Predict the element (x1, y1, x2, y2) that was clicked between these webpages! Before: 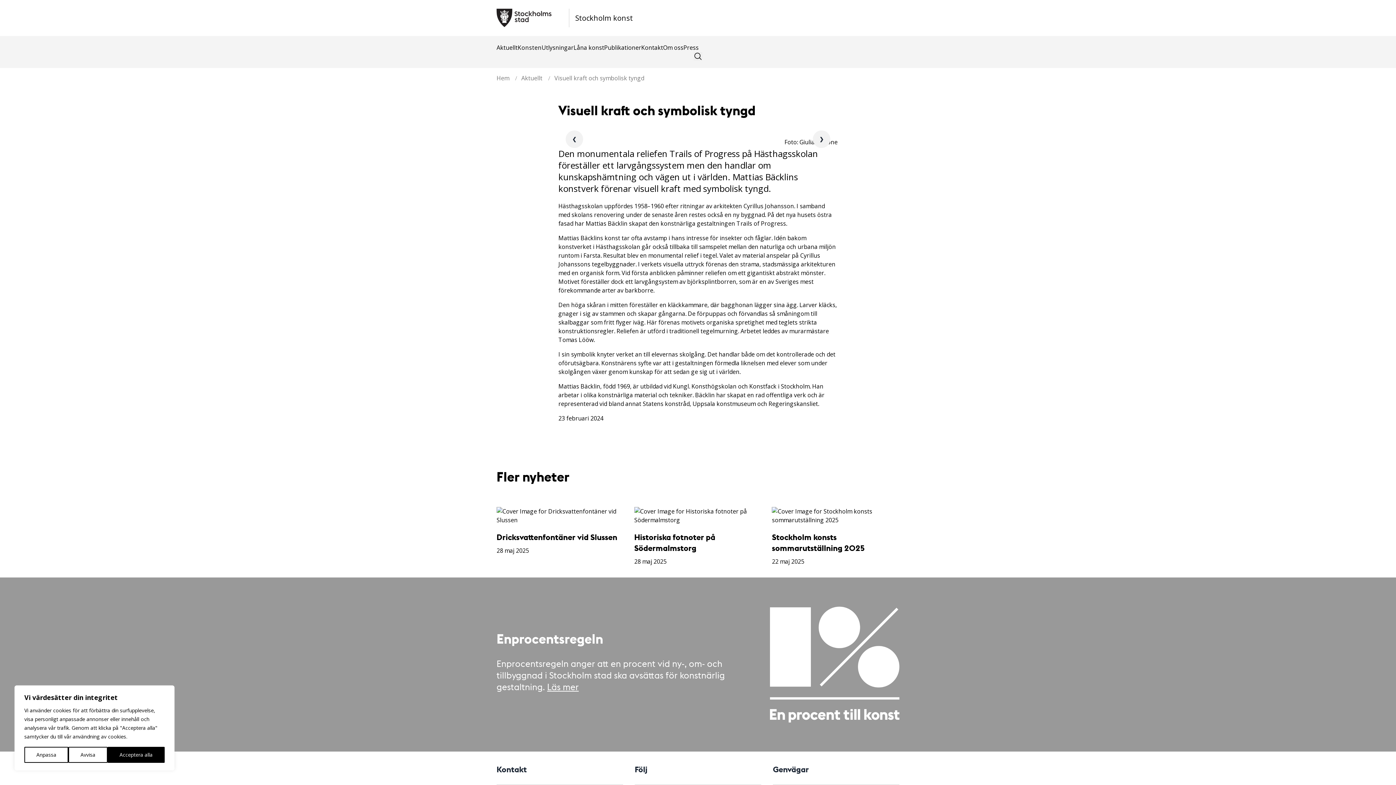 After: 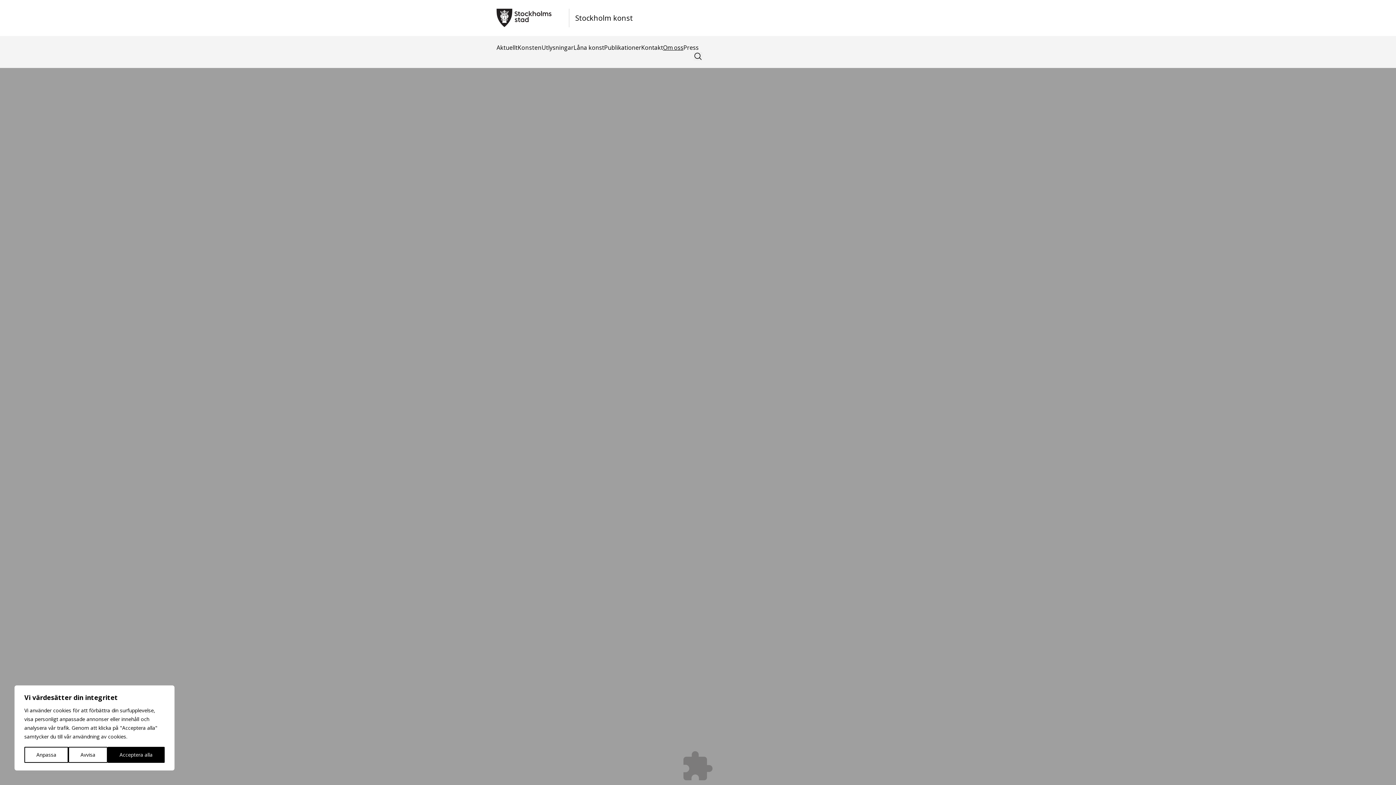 Action: bbox: (663, 43, 683, 51) label: Om oss